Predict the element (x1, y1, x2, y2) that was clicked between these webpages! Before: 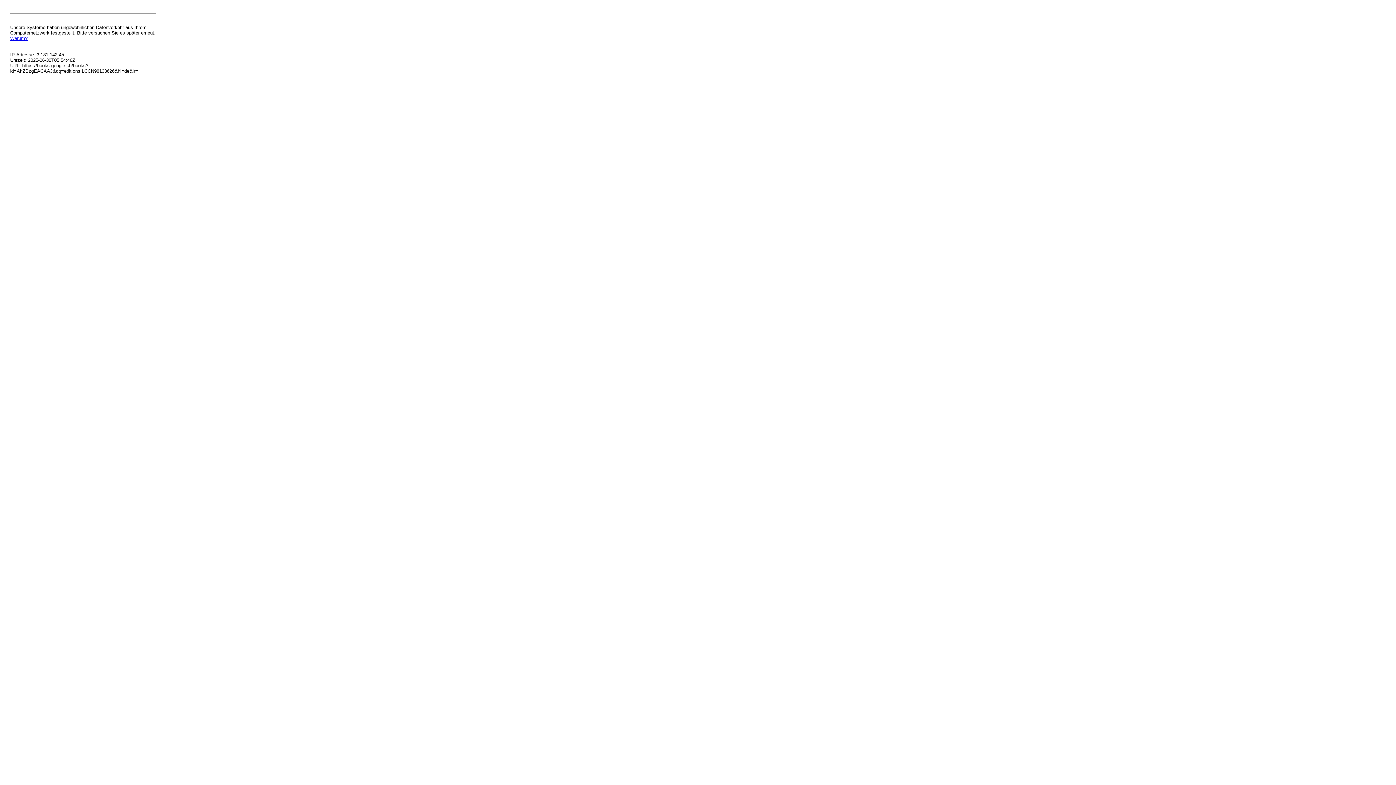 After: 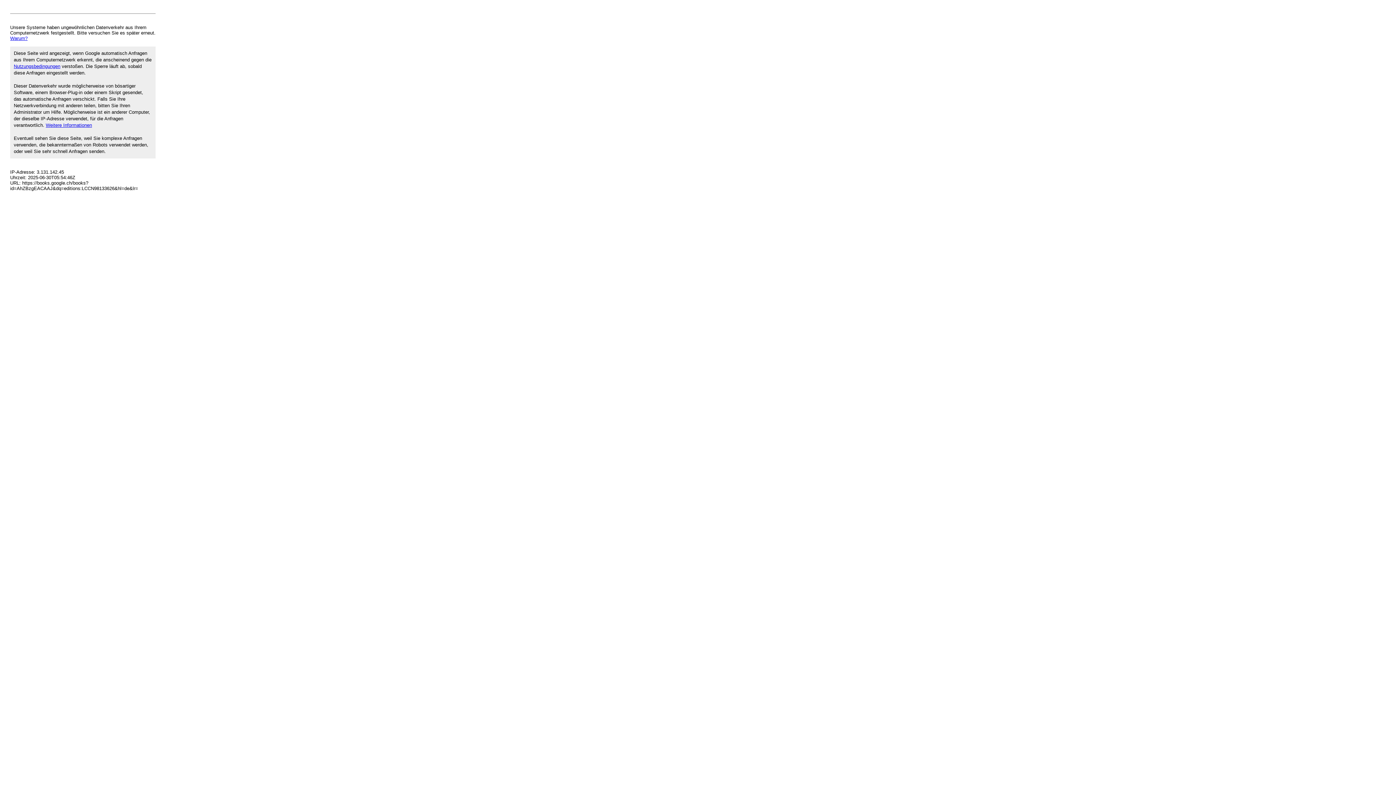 Action: label: Warum? bbox: (10, 35, 27, 41)